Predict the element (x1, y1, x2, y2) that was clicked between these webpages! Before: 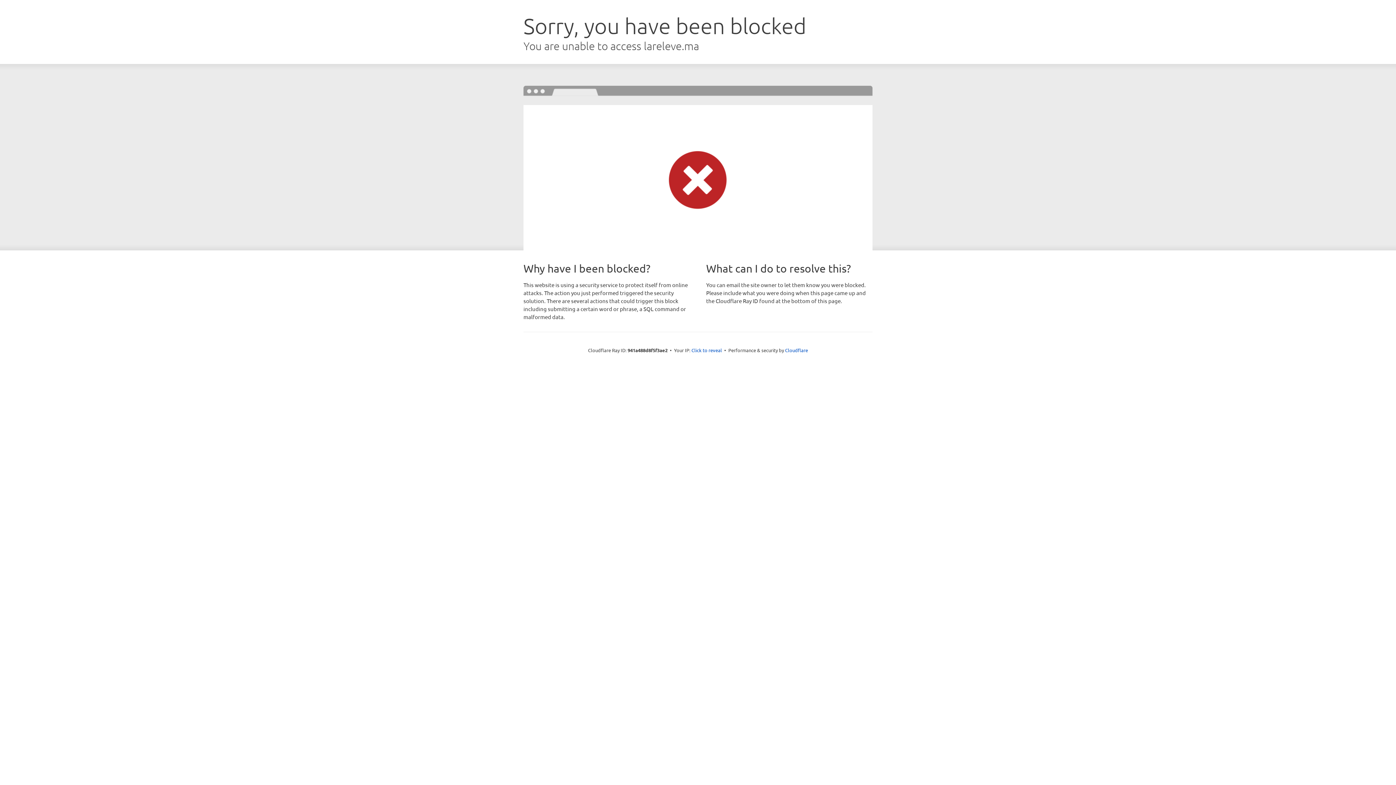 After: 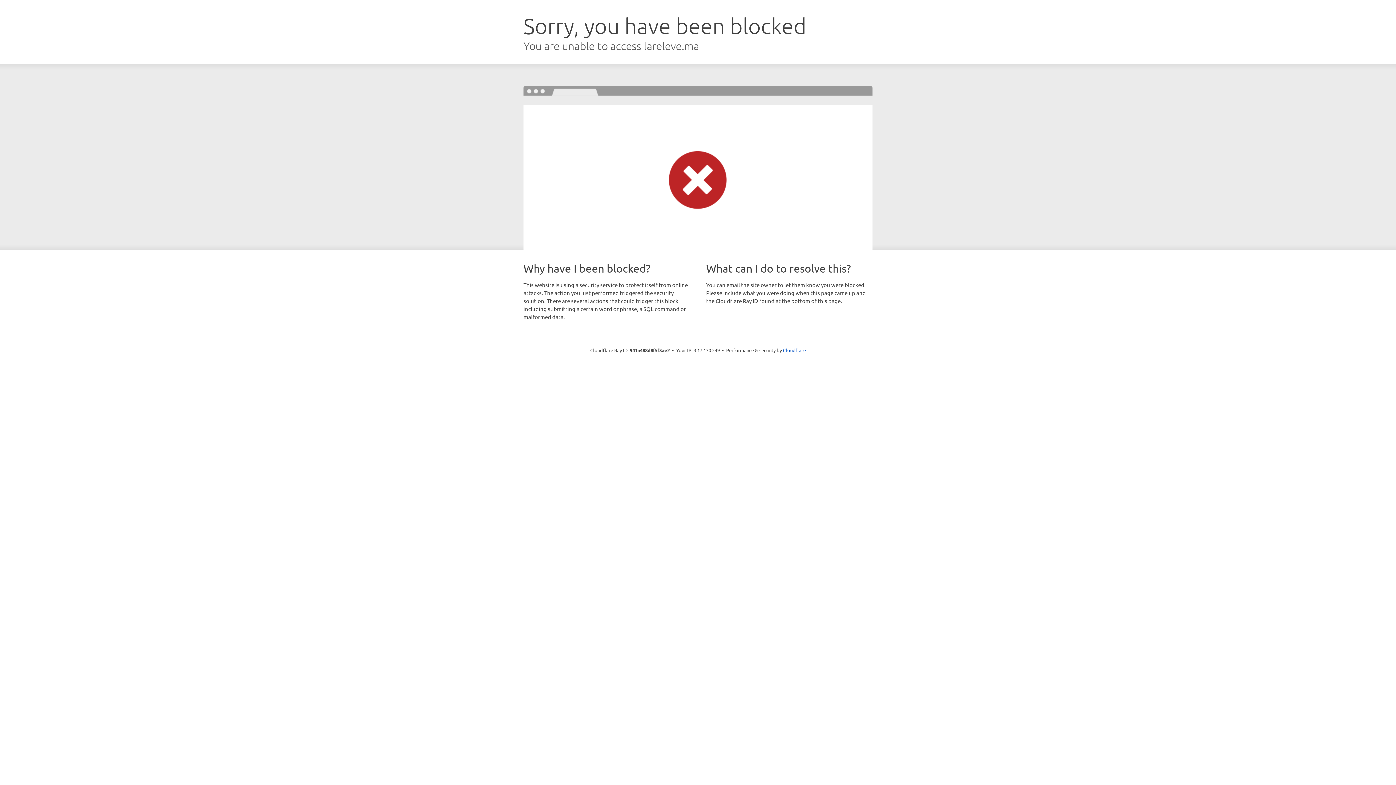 Action: label: Click to reveal bbox: (691, 346, 722, 353)